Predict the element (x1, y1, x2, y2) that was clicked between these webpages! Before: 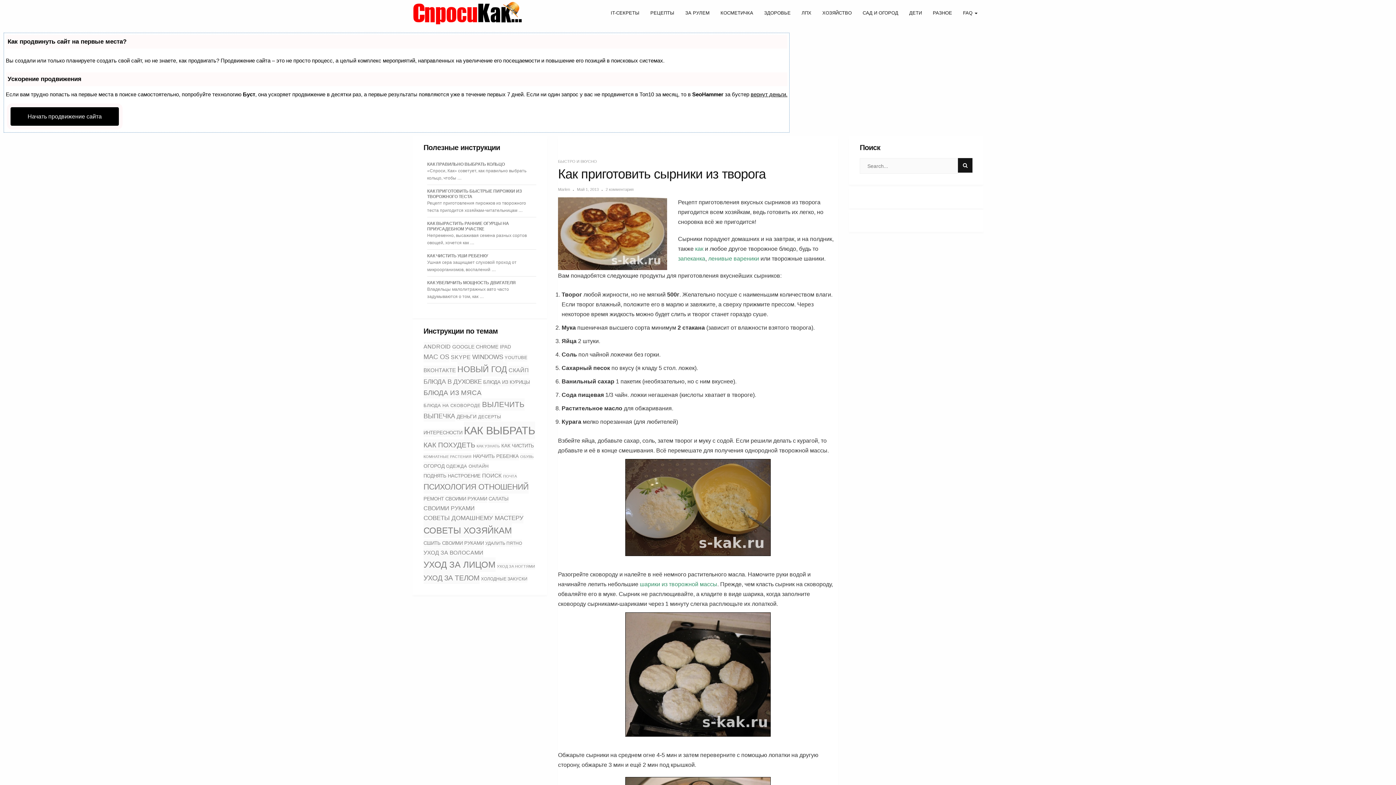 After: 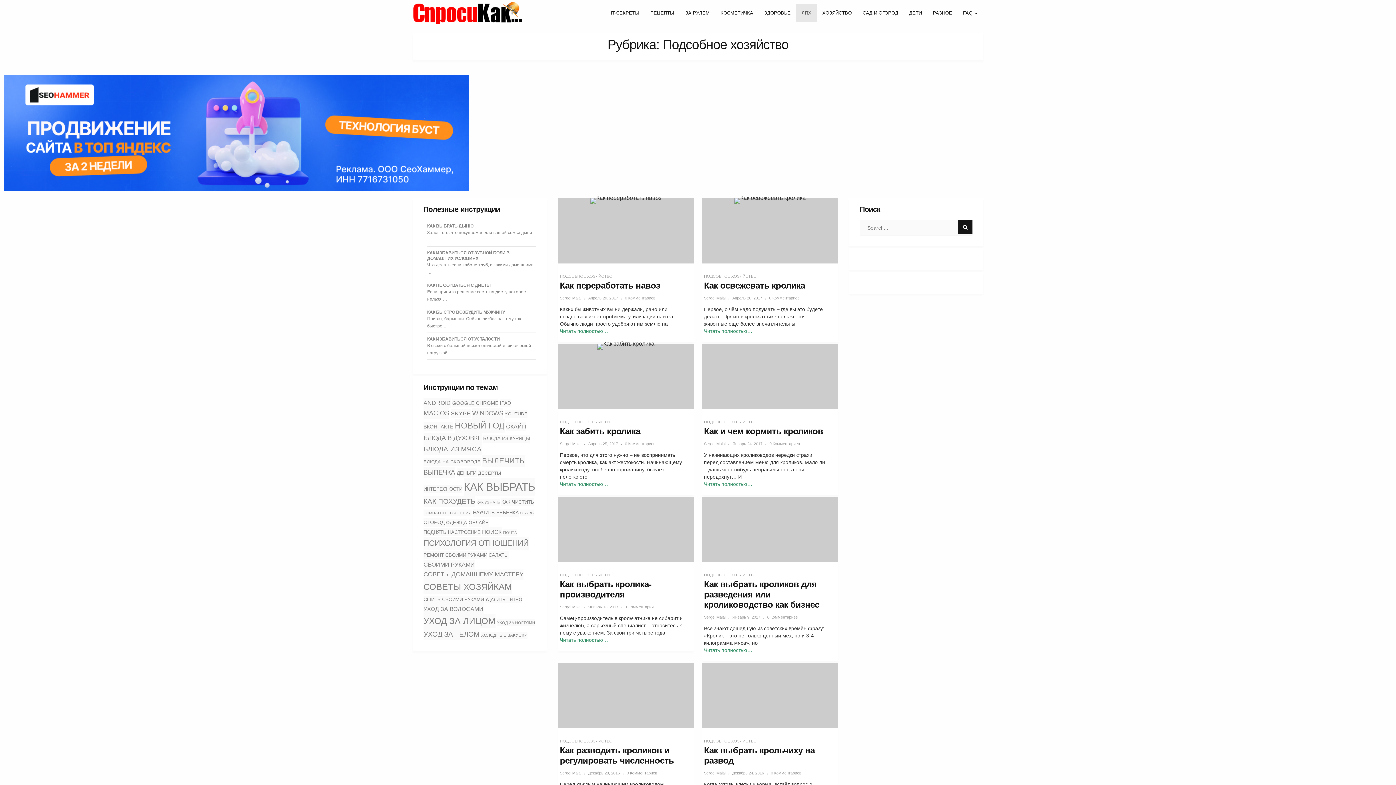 Action: bbox: (796, 4, 817, 22) label: ЛПХ